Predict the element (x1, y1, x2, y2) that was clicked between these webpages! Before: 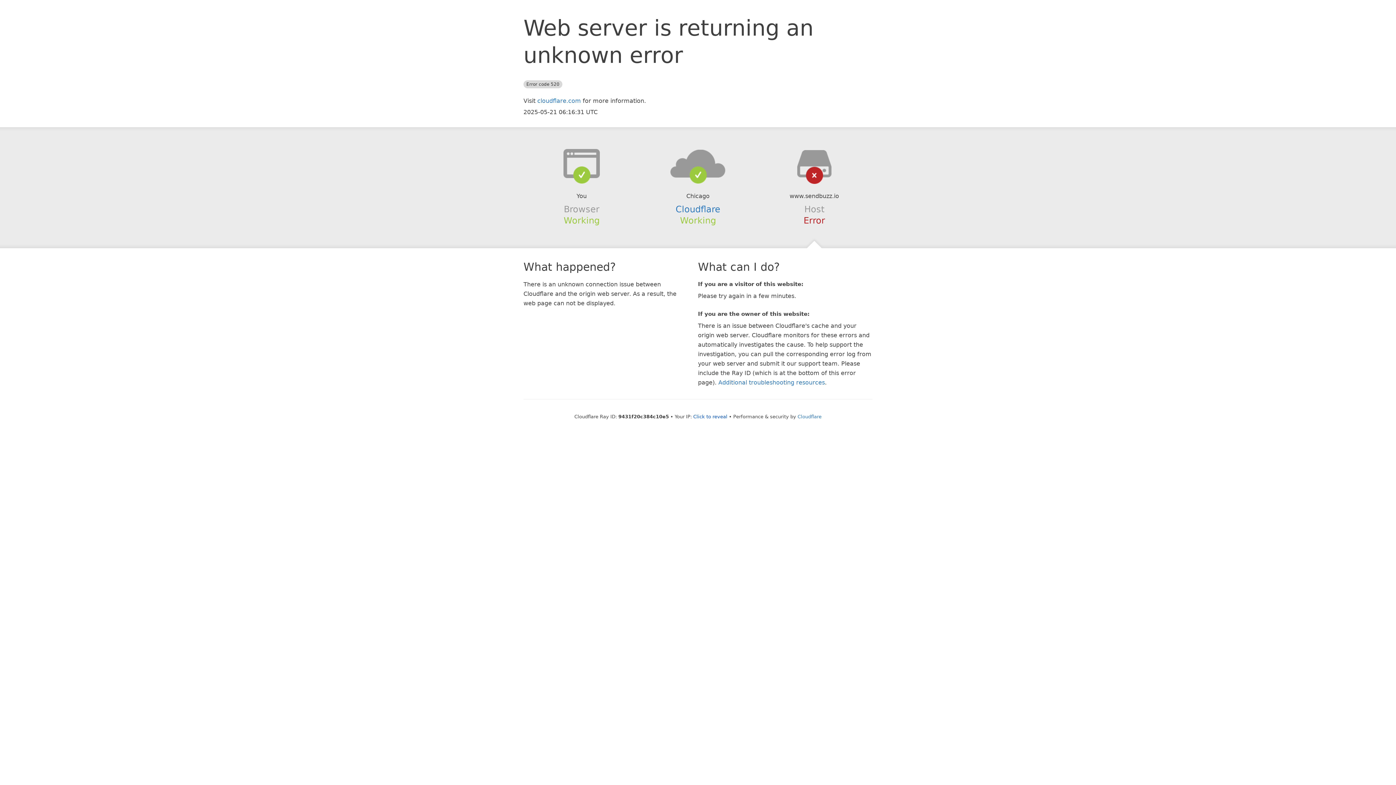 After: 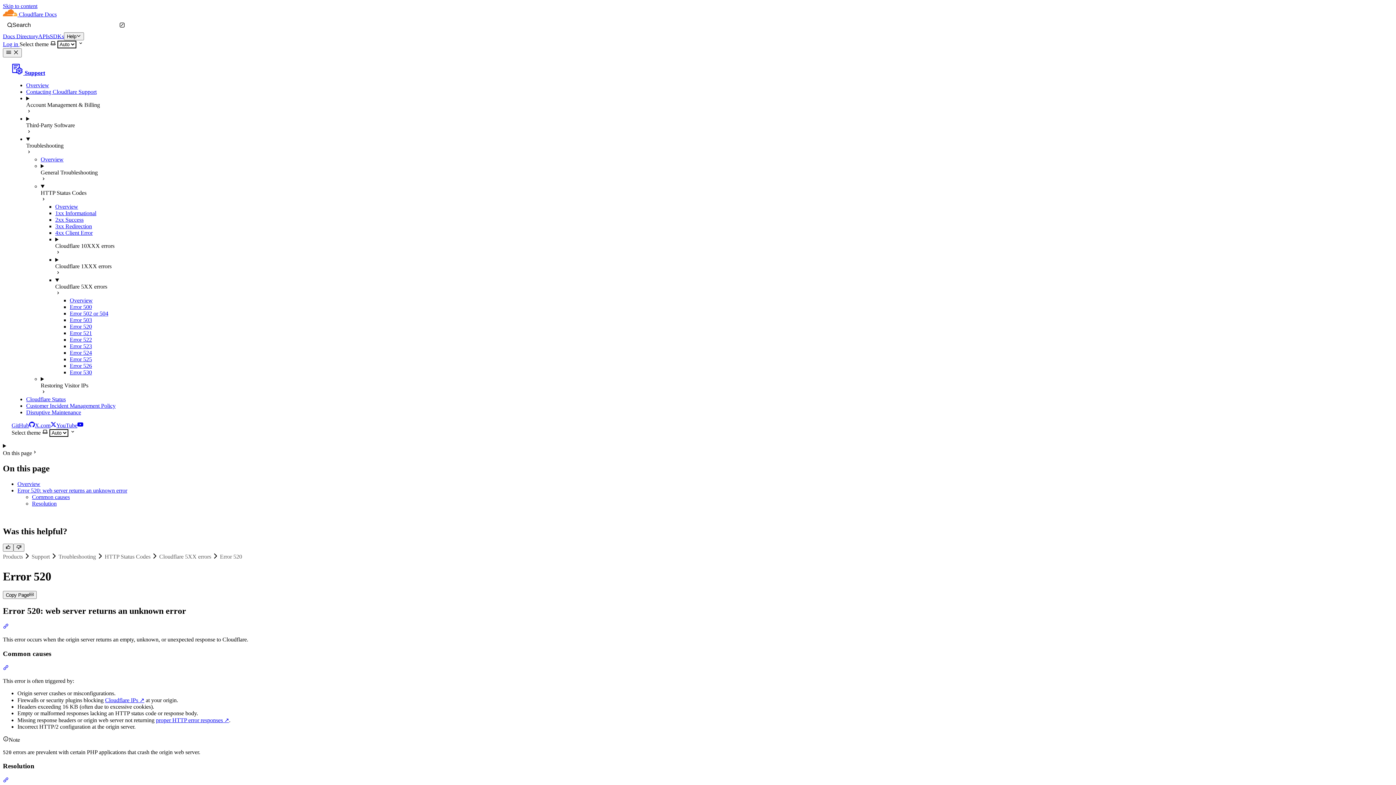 Action: label: Additional troubleshooting resources bbox: (718, 379, 825, 386)